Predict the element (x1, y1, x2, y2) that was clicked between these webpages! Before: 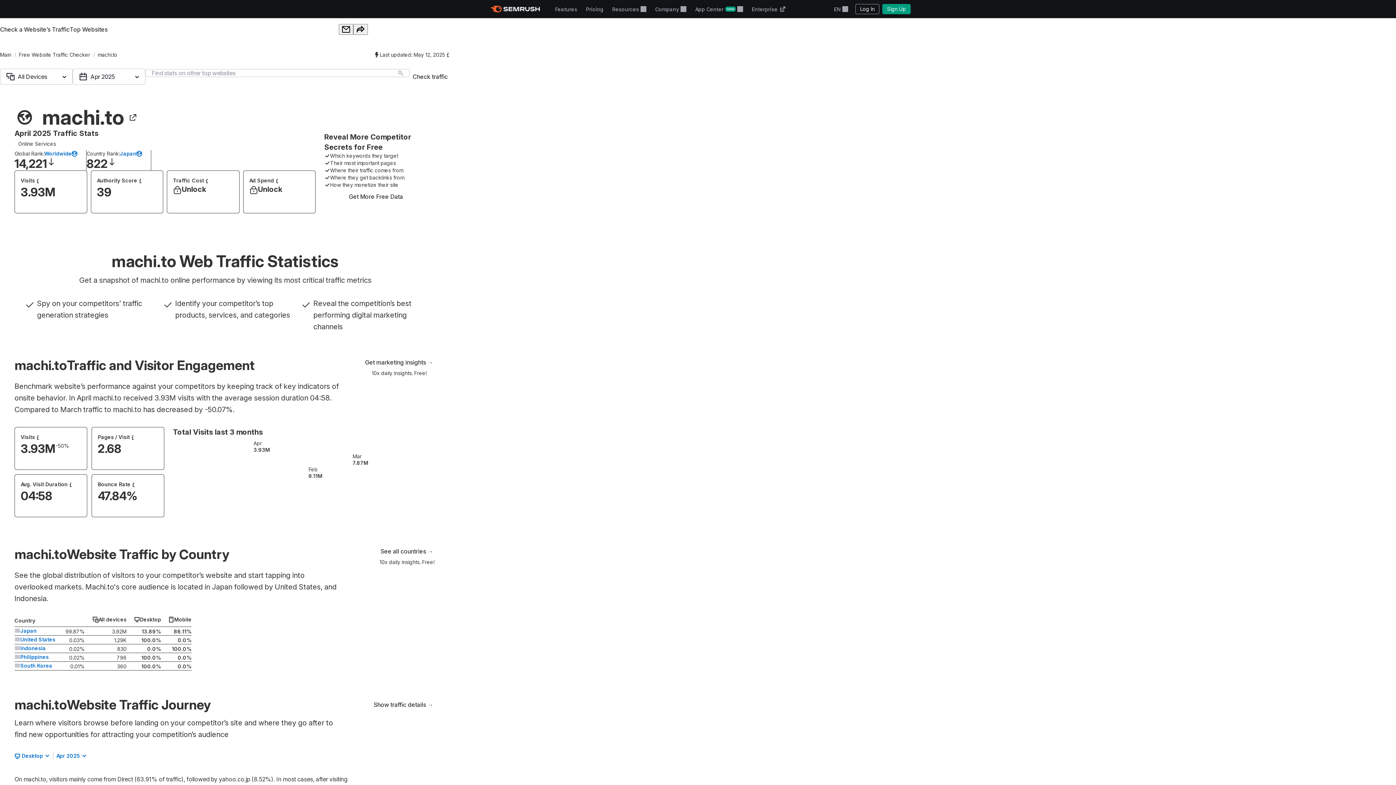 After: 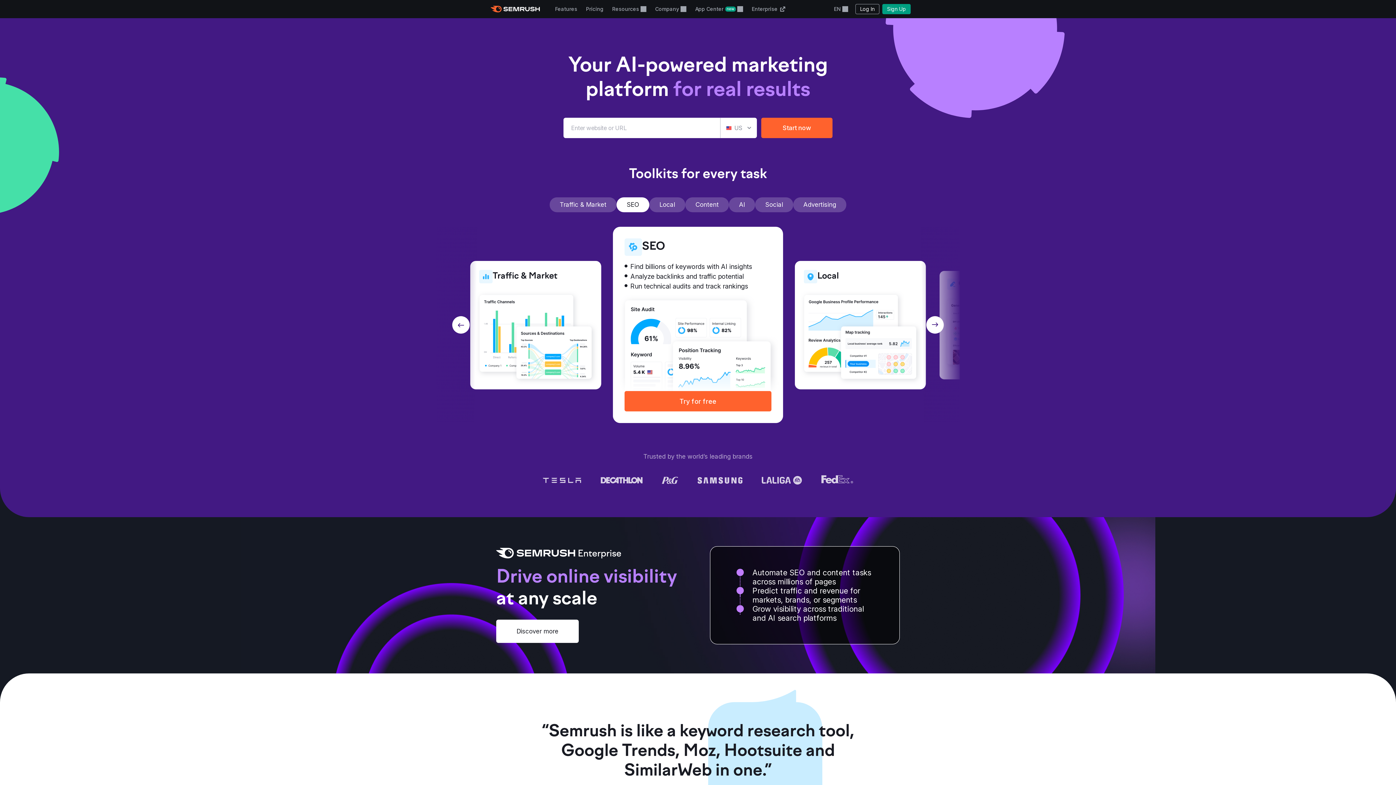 Action: label: Semrush homepage bbox: (485, 0, 545, 18)